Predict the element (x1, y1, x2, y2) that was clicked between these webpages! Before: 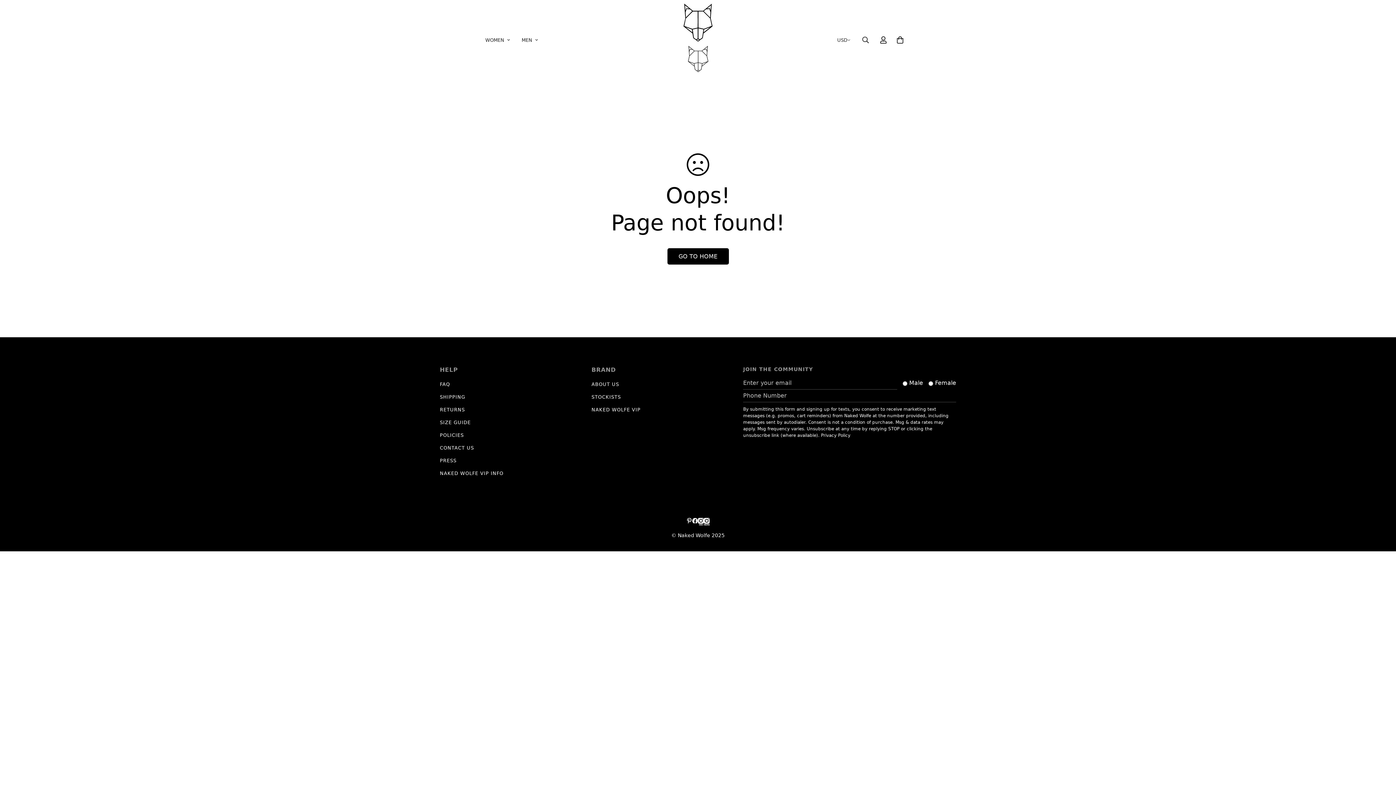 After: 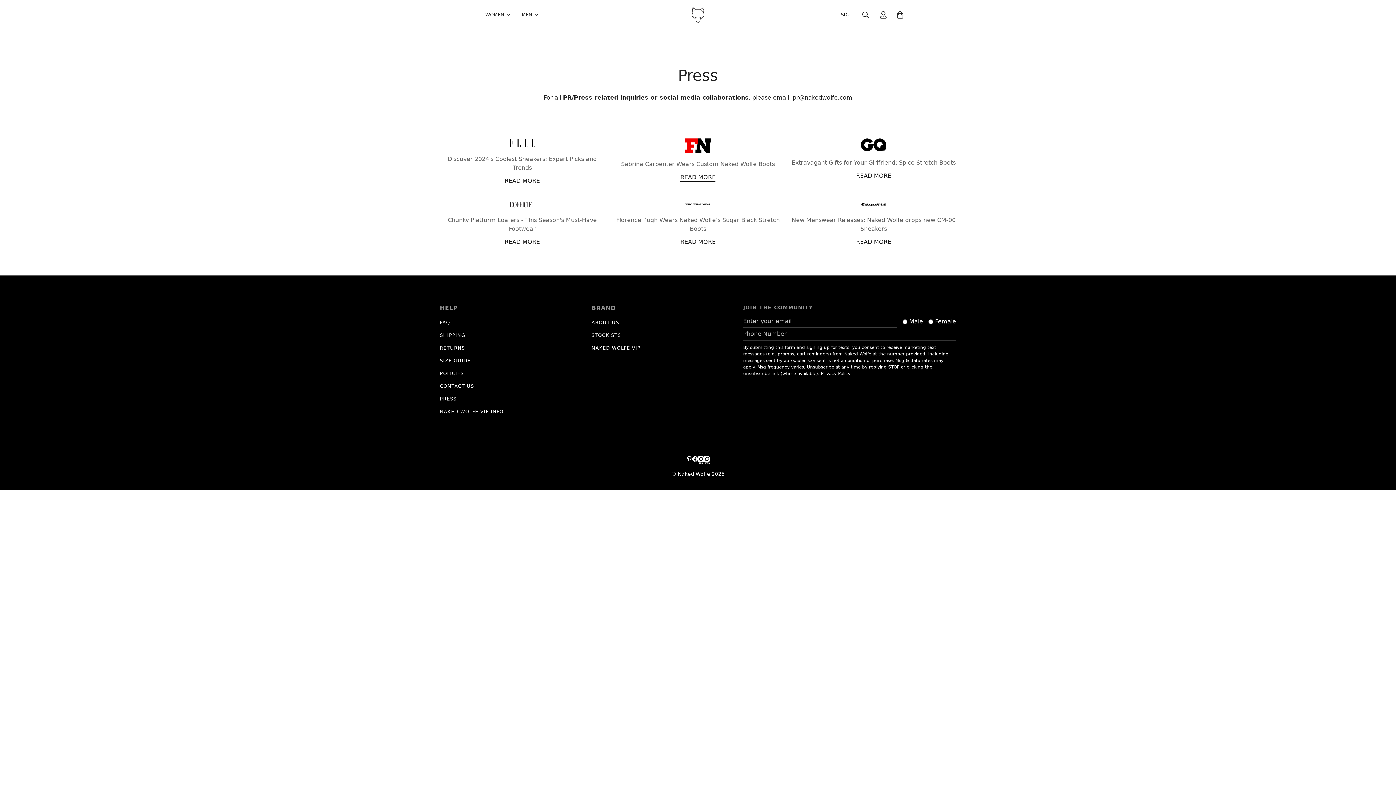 Action: label: PRESS bbox: (440, 458, 456, 463)